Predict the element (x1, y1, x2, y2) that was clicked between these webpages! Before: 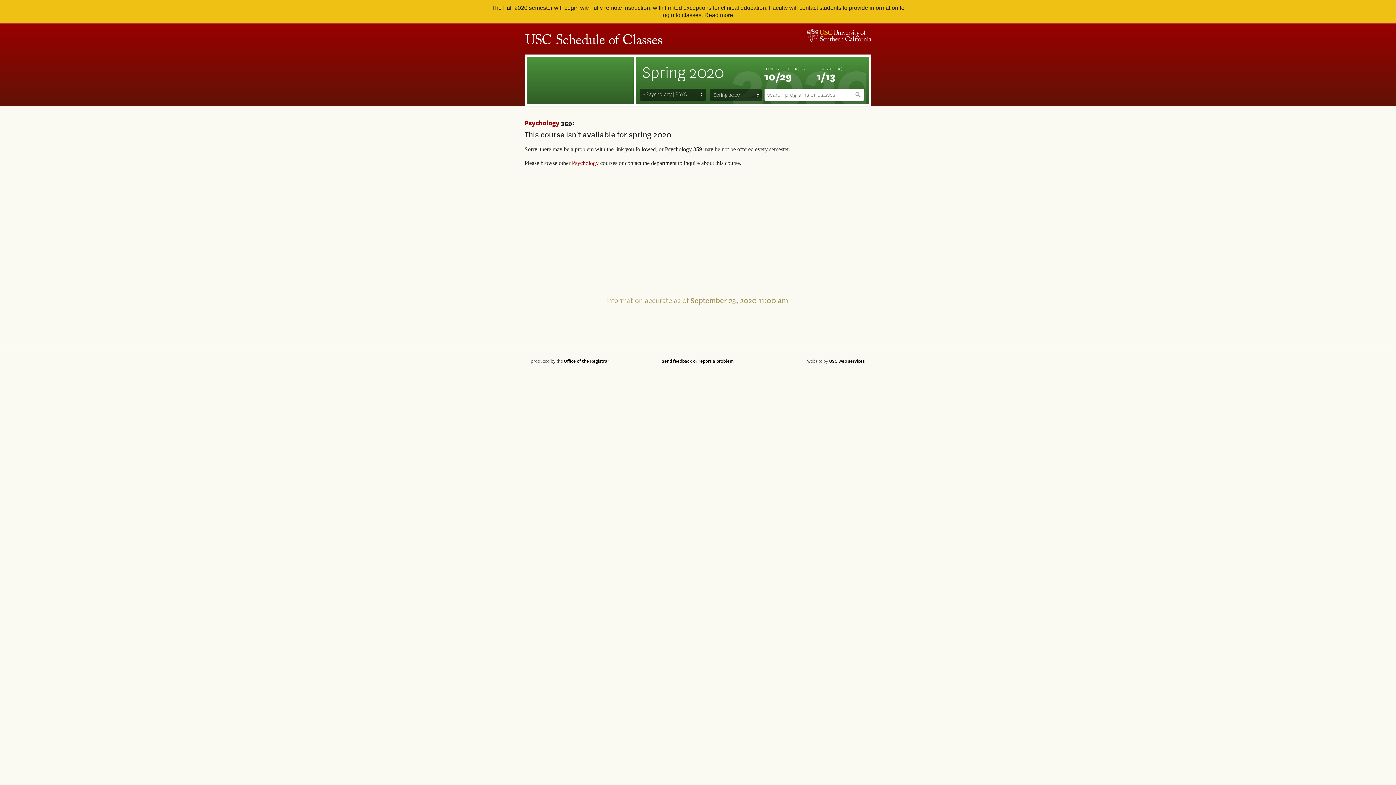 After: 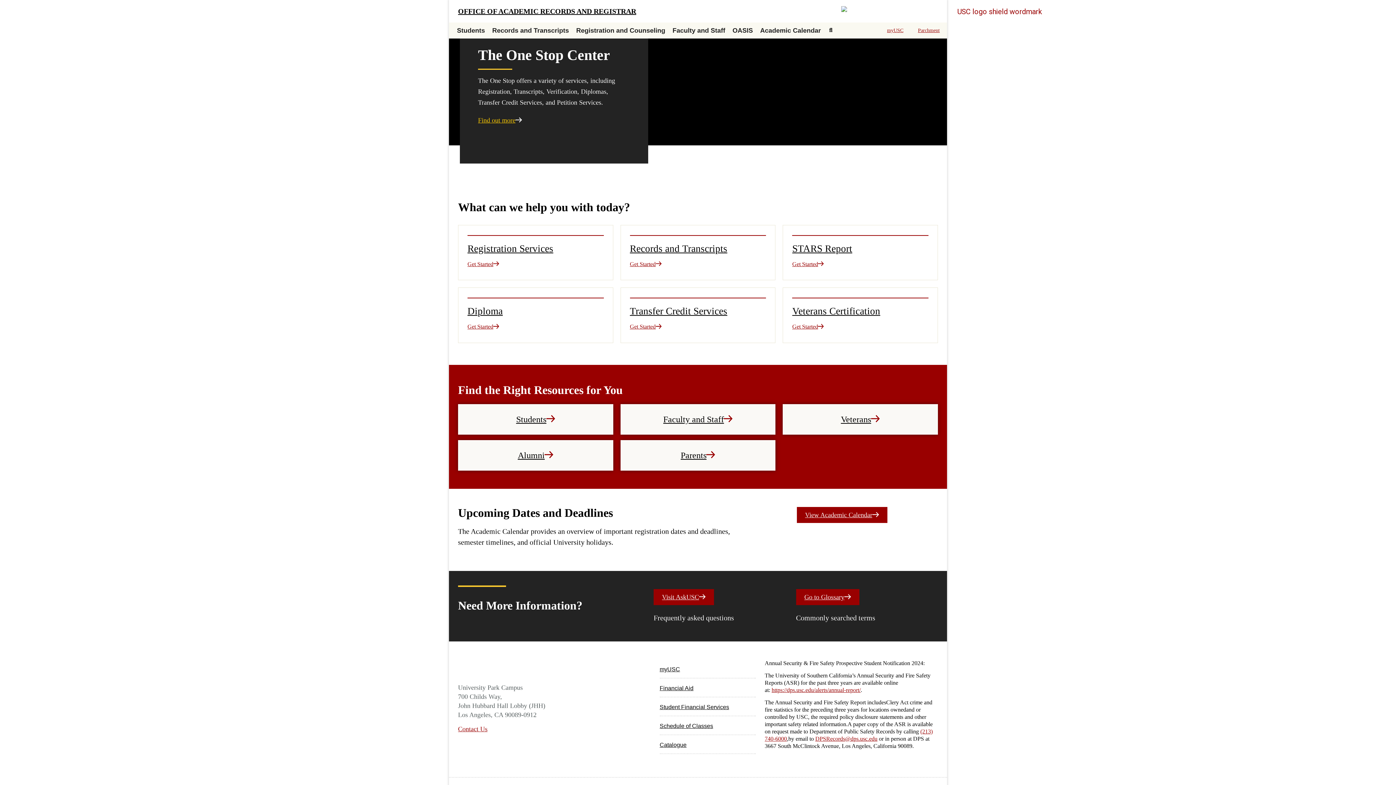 Action: label: Office of the Registrar bbox: (564, 358, 609, 364)